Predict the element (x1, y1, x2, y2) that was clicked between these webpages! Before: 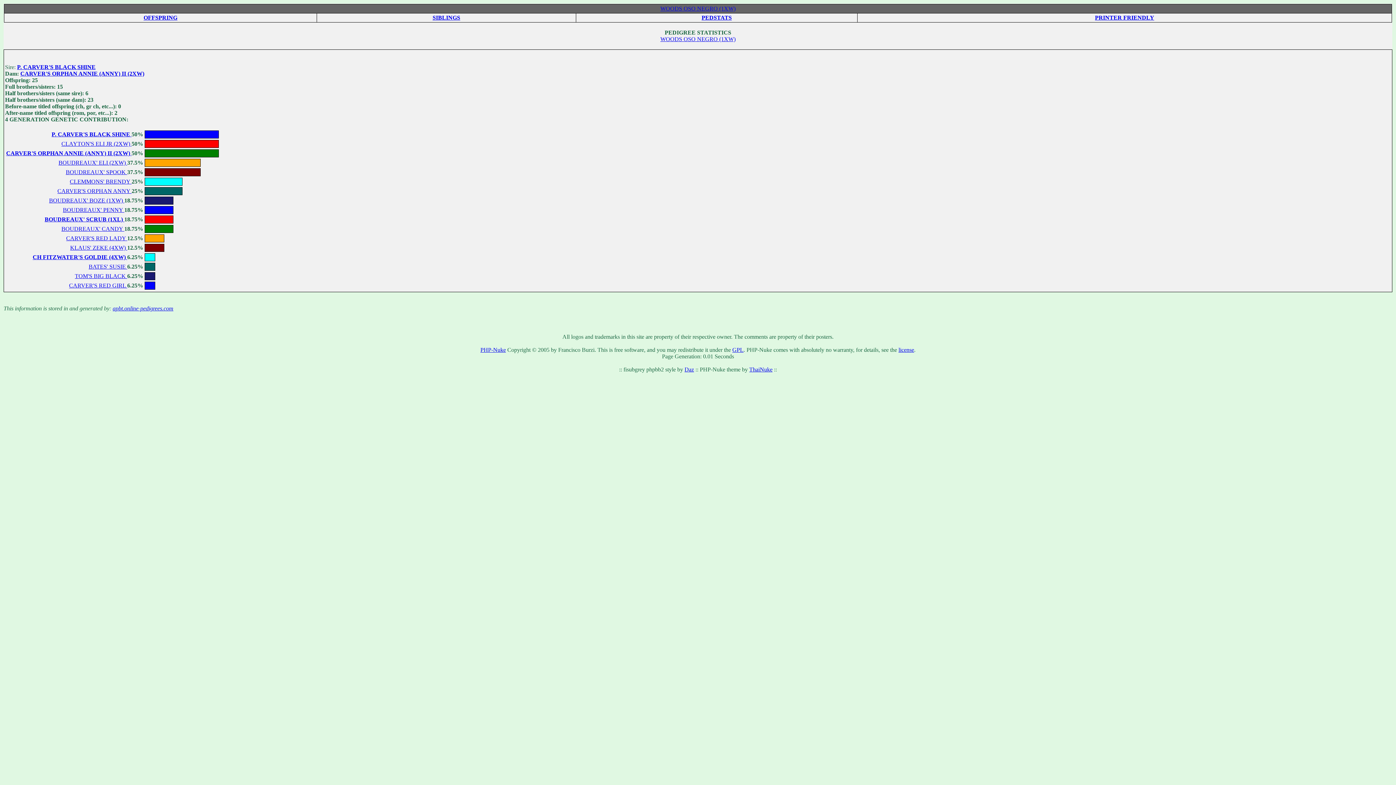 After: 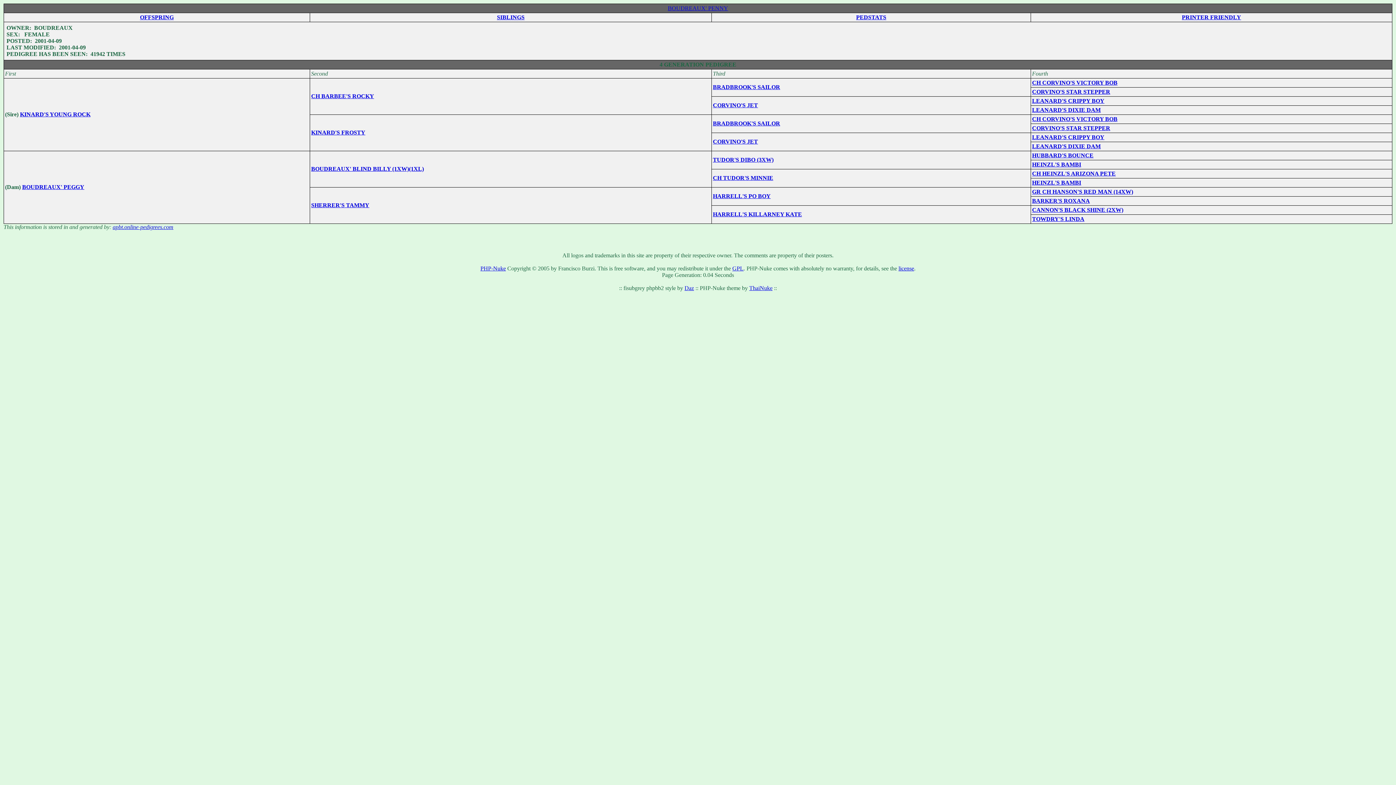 Action: bbox: (62, 206, 124, 213) label: BOUDREAUX' PENNY 